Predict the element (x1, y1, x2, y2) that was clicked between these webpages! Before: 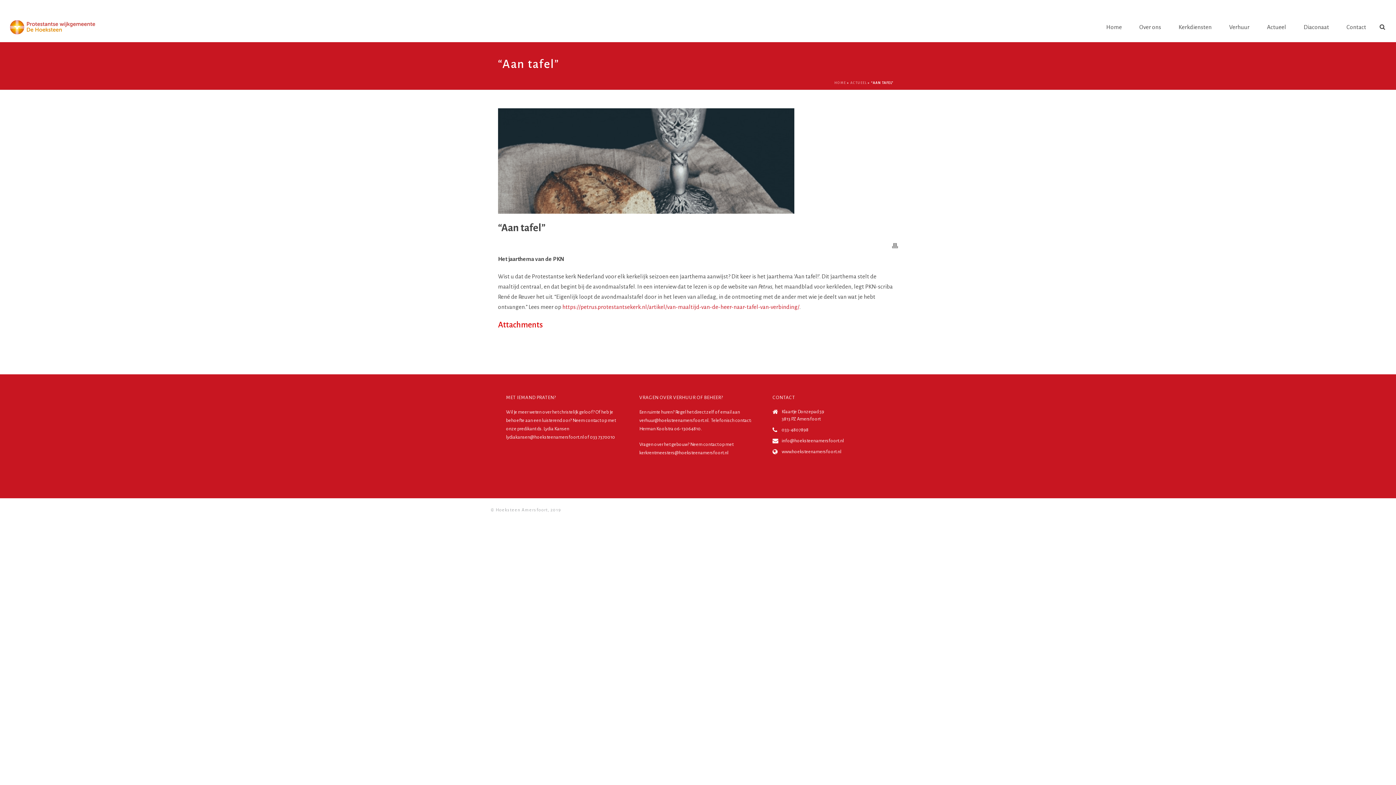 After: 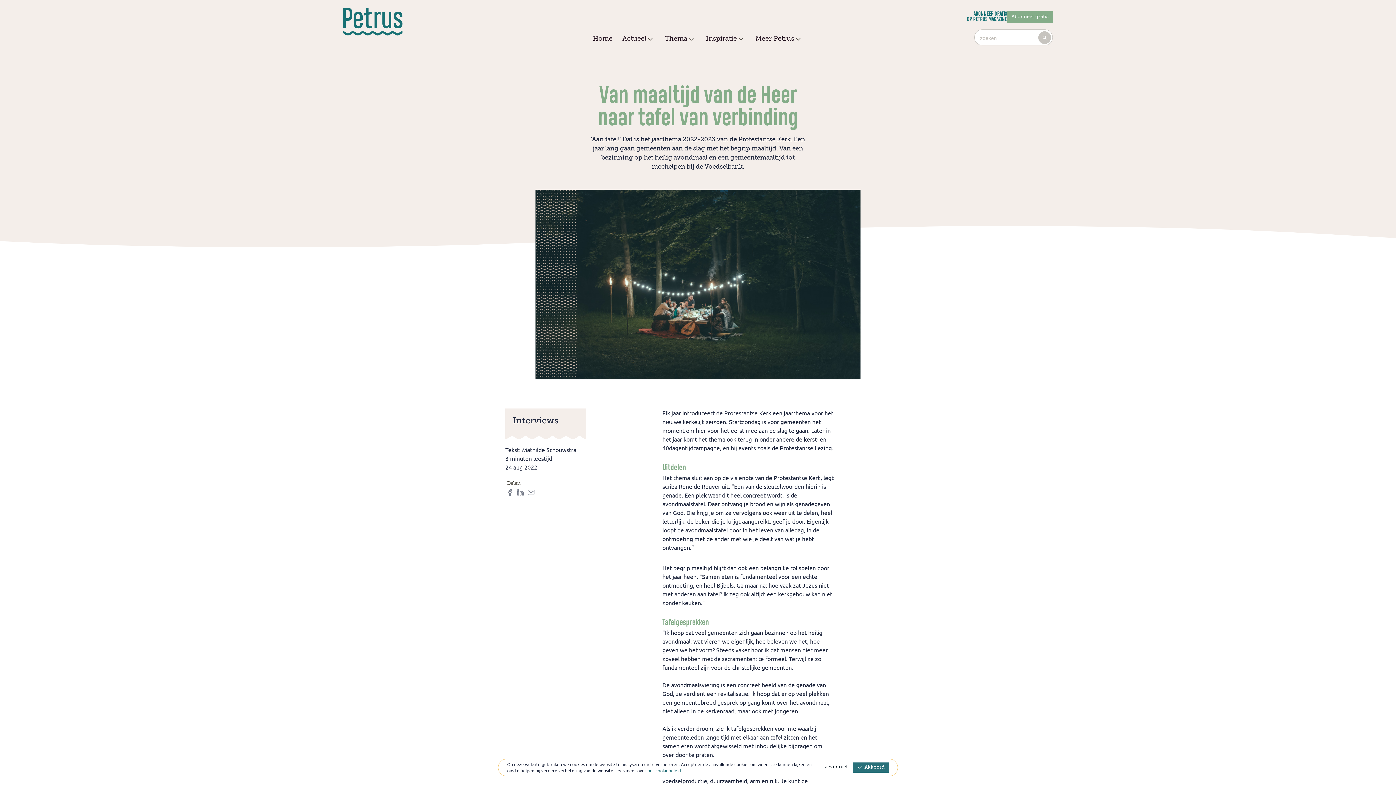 Action: label: https://petrus.protestantsekerk.nl/artikel/van-maaltijd-van-de-heer-naar-tafel-van-verbinding/ bbox: (562, 304, 799, 310)